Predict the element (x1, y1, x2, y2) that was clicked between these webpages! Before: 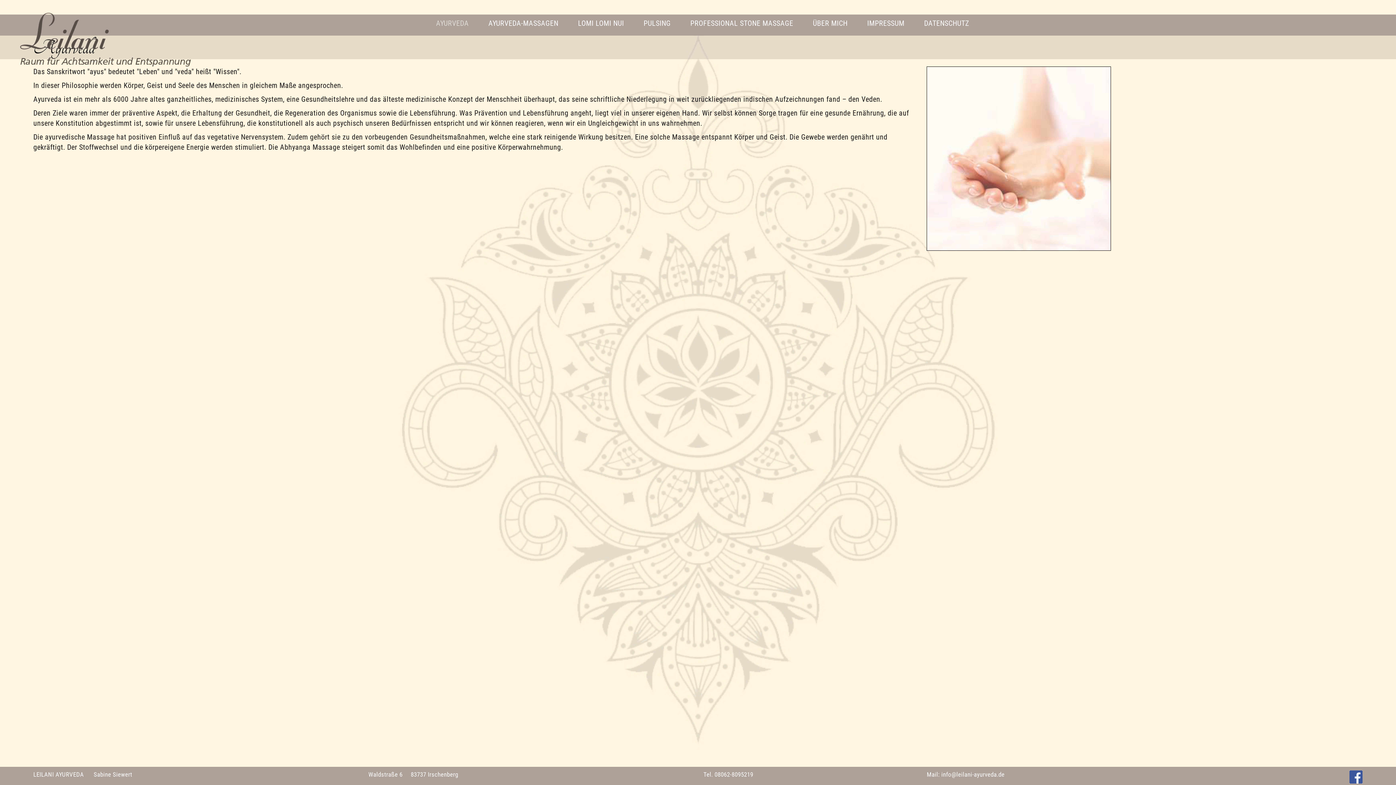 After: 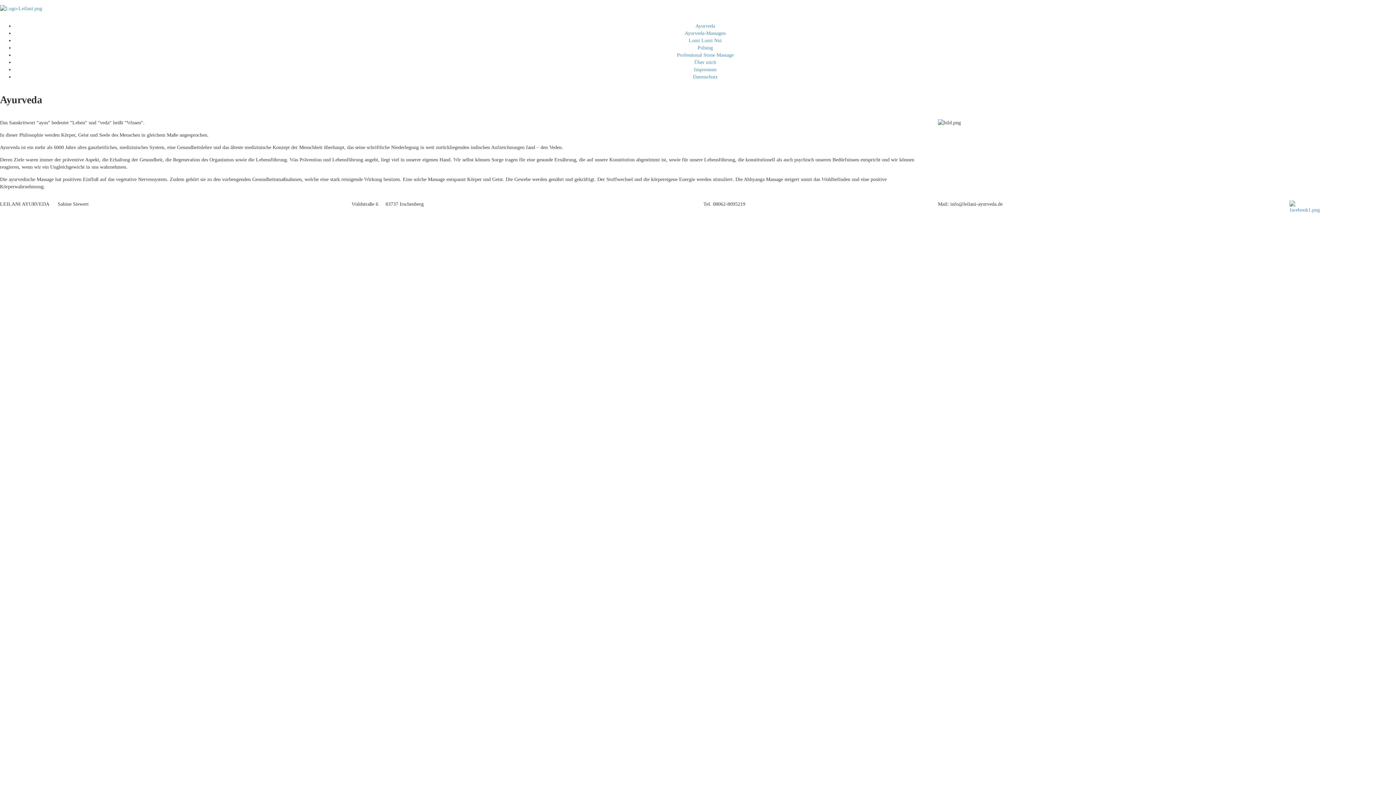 Action: label: AYURVEDA bbox: (436, 18, 468, 27)